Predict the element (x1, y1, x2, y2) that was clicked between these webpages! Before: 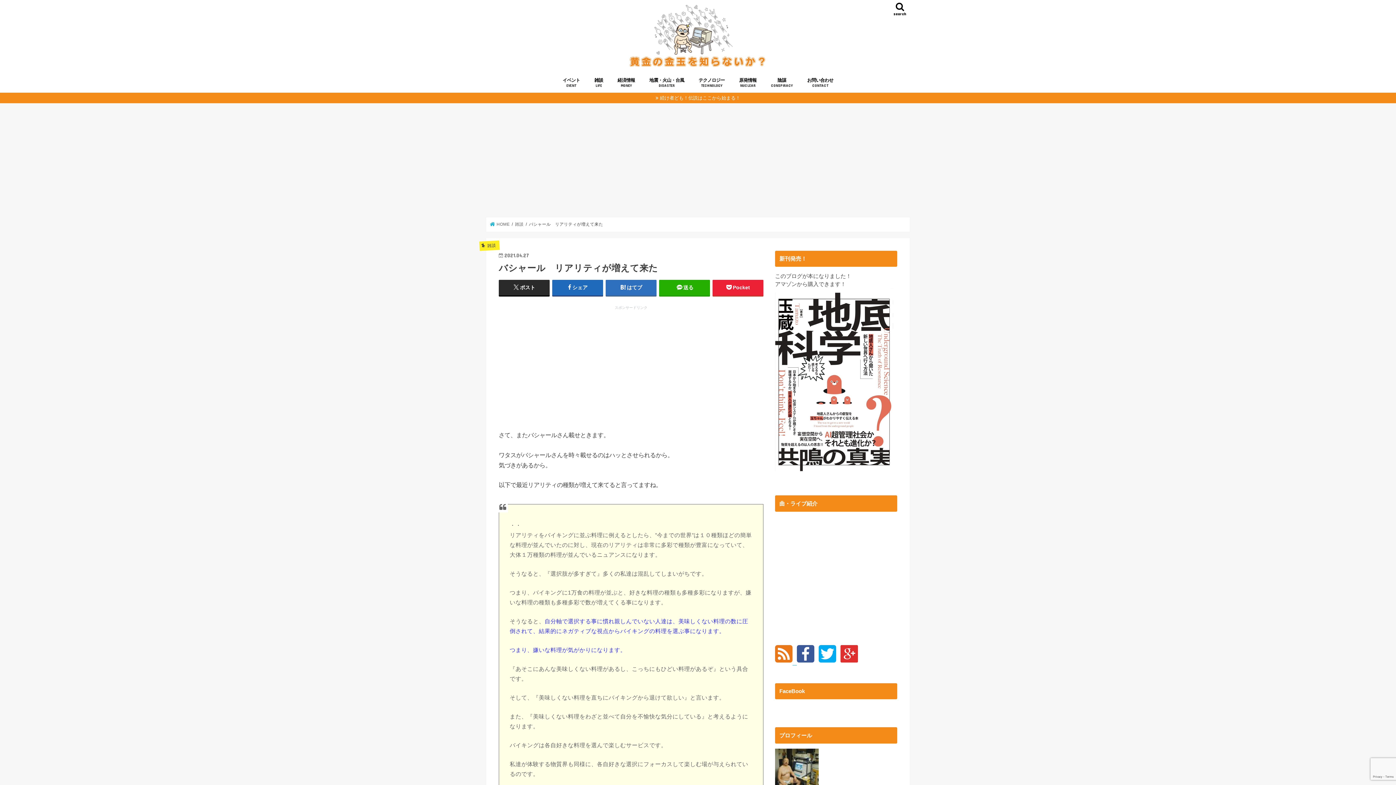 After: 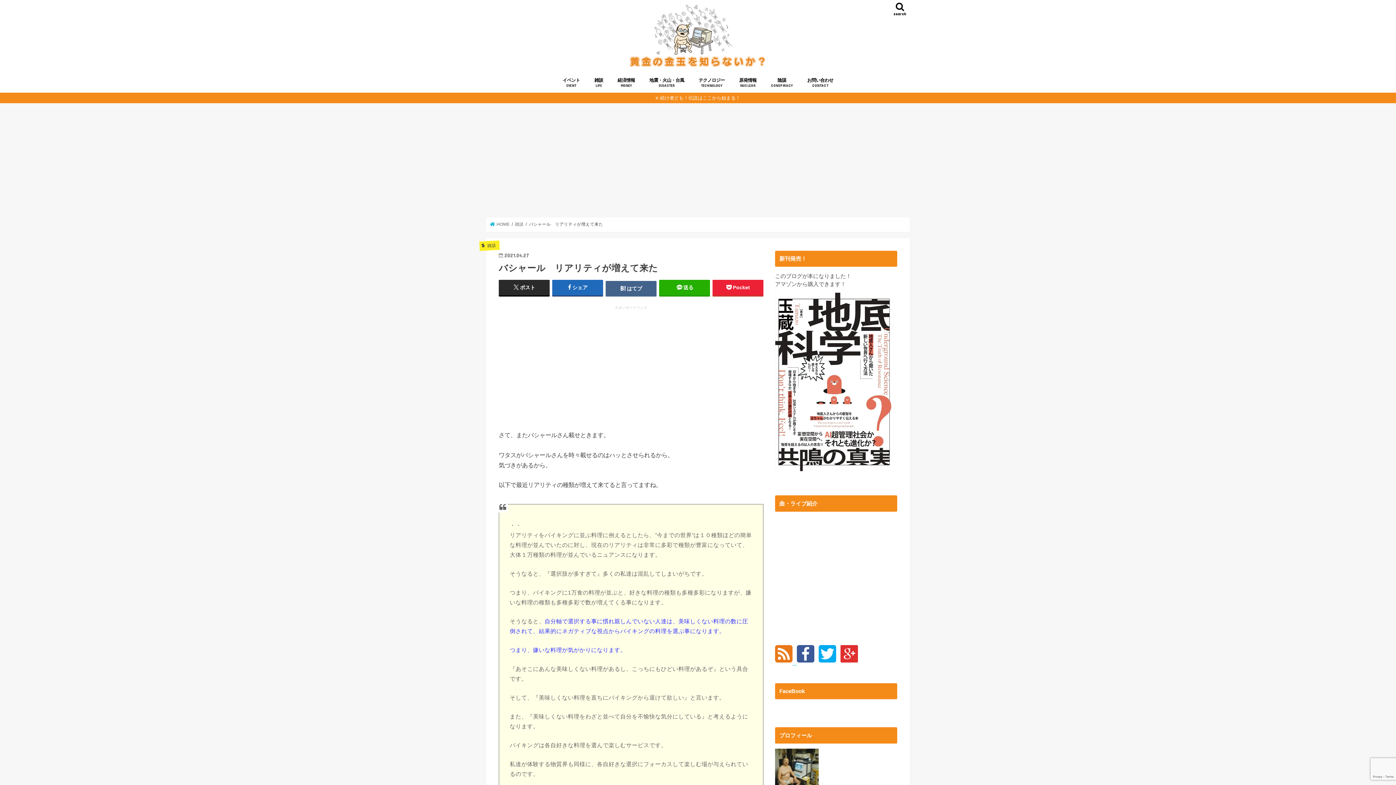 Action: bbox: (605, 280, 656, 295) label: はてブ